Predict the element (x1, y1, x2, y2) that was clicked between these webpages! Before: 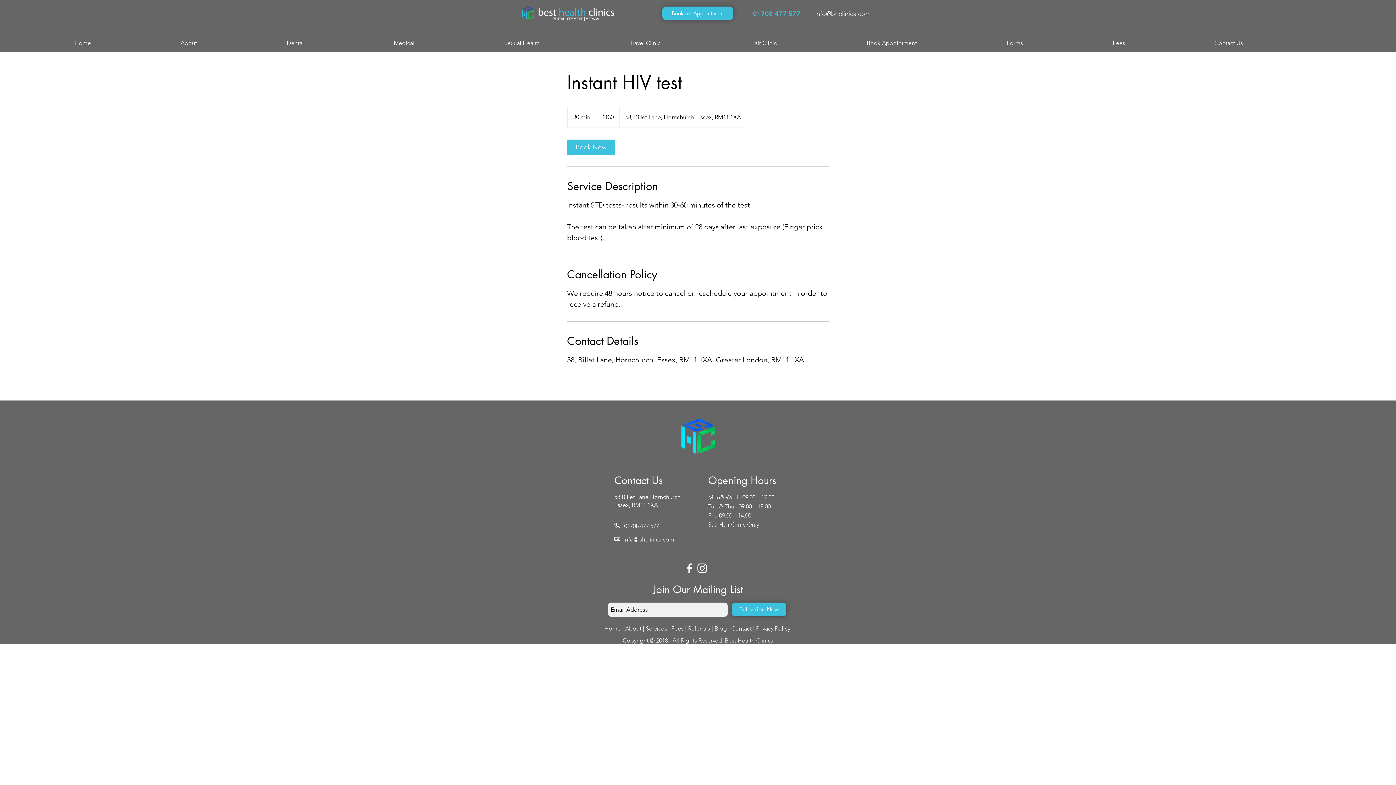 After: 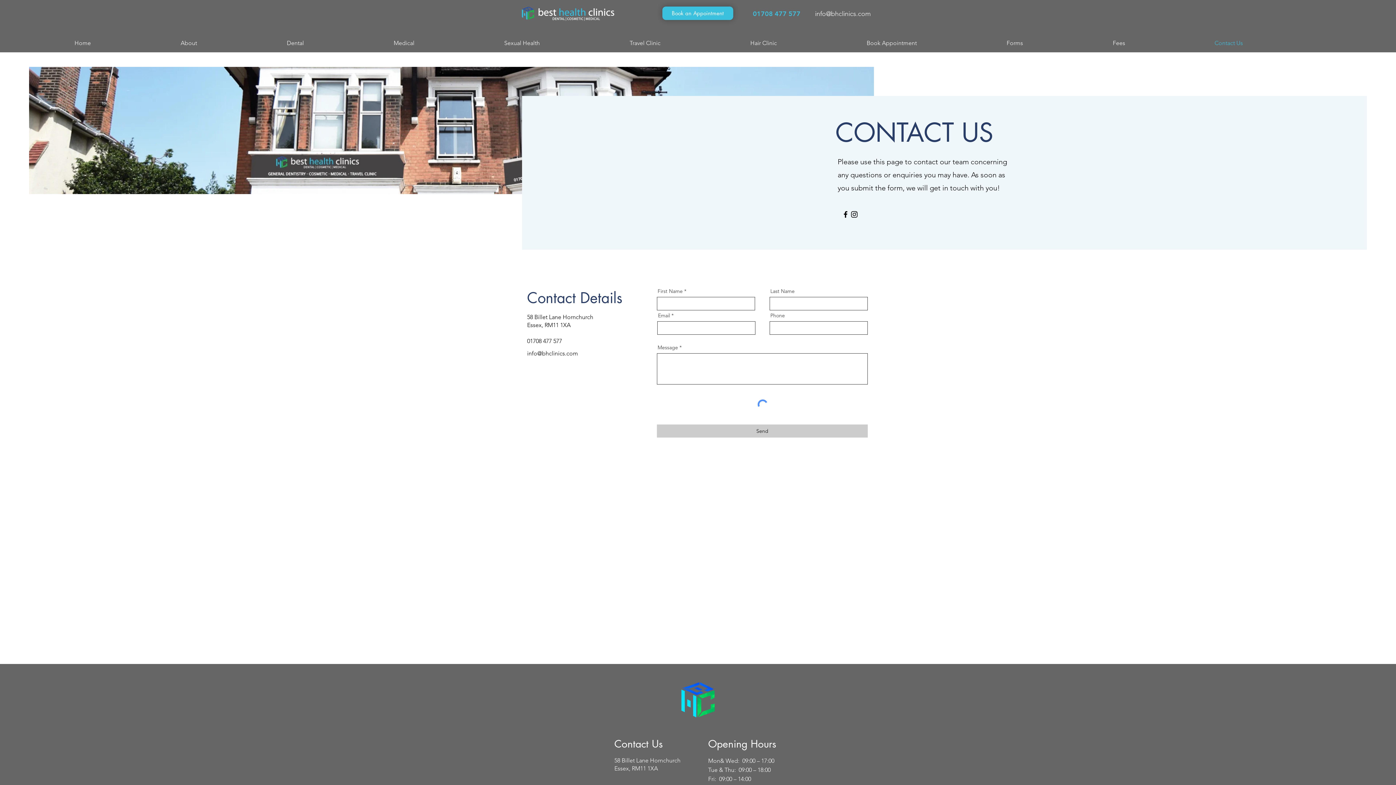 Action: bbox: (614, 474, 662, 487) label: Contact Us